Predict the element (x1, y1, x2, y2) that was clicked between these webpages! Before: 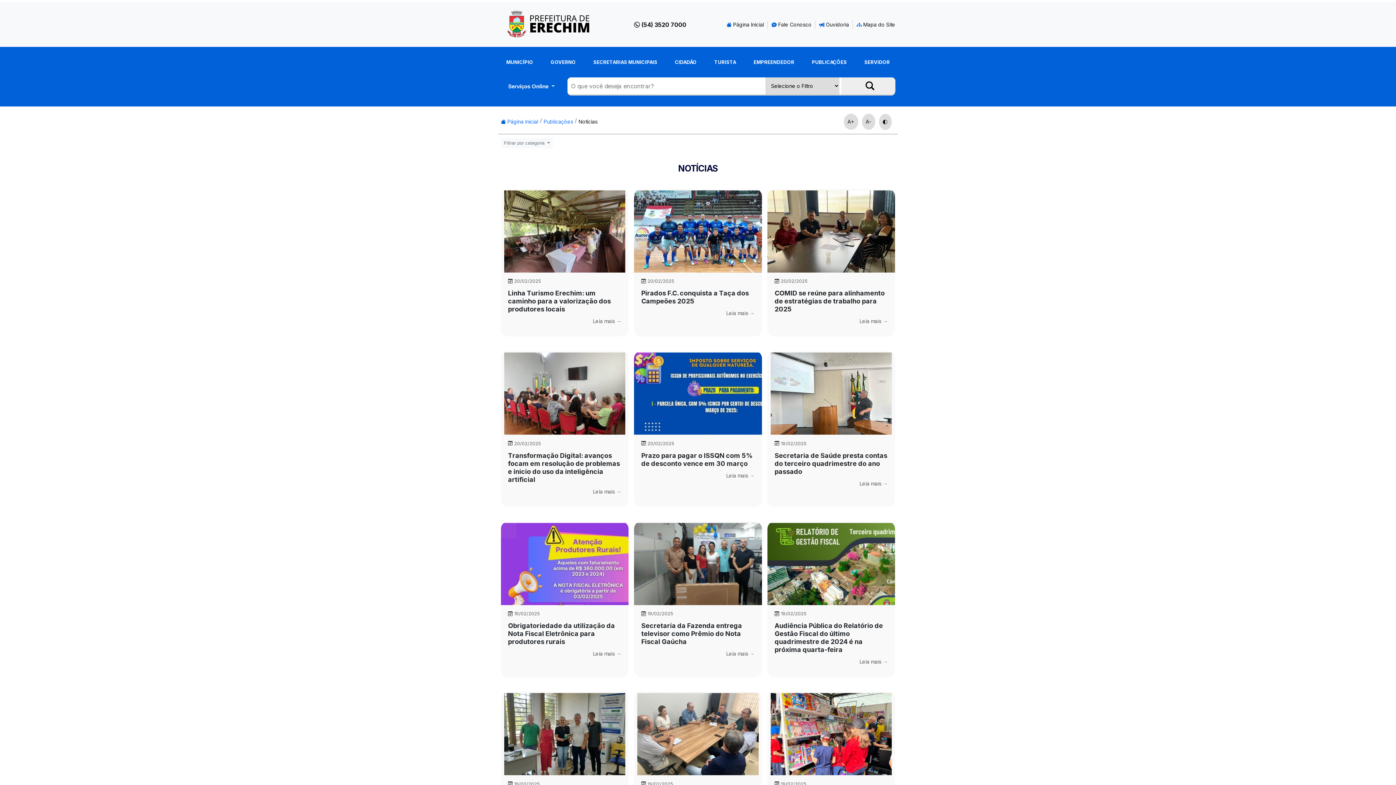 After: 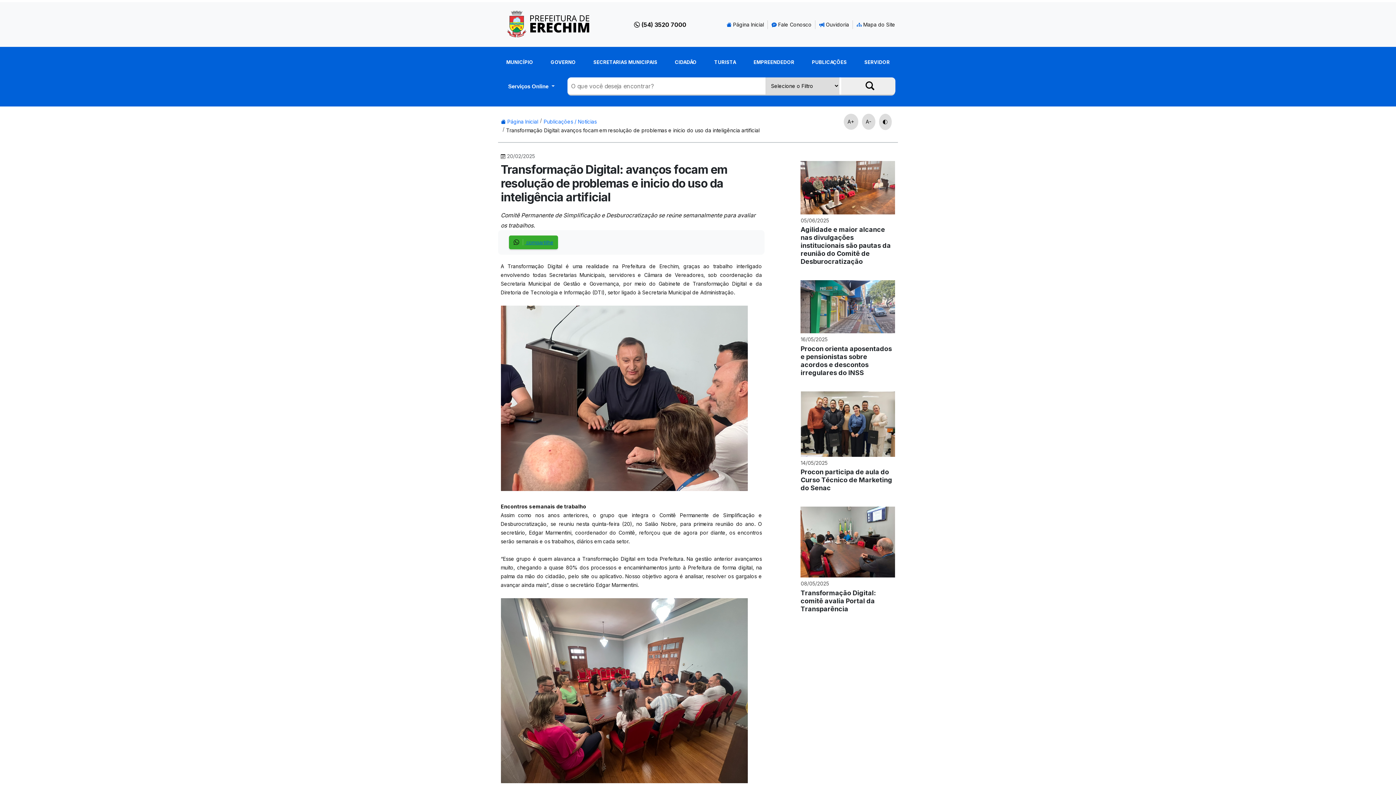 Action: bbox: (500, 352, 628, 443)